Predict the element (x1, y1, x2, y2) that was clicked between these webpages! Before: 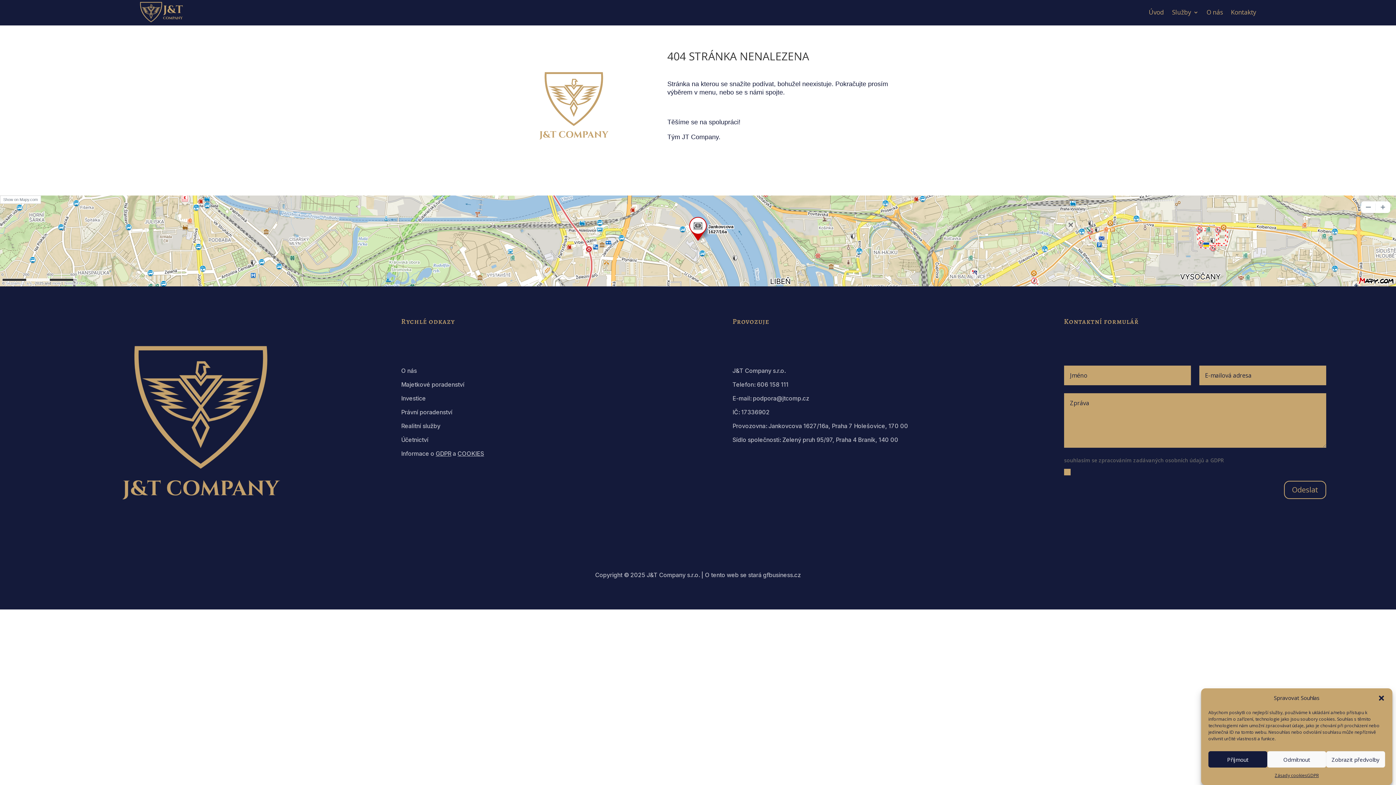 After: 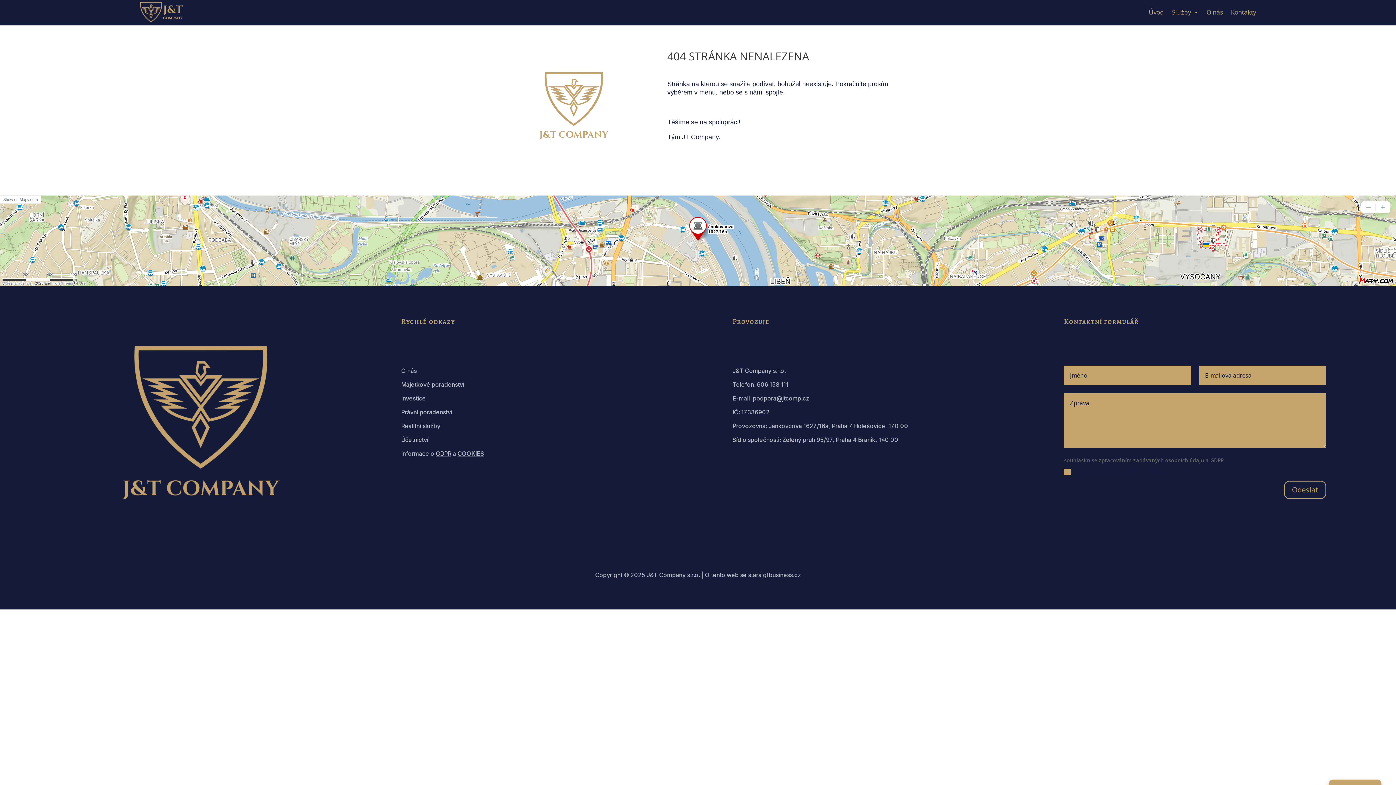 Action: label: Odmítnout bbox: (1267, 751, 1326, 768)